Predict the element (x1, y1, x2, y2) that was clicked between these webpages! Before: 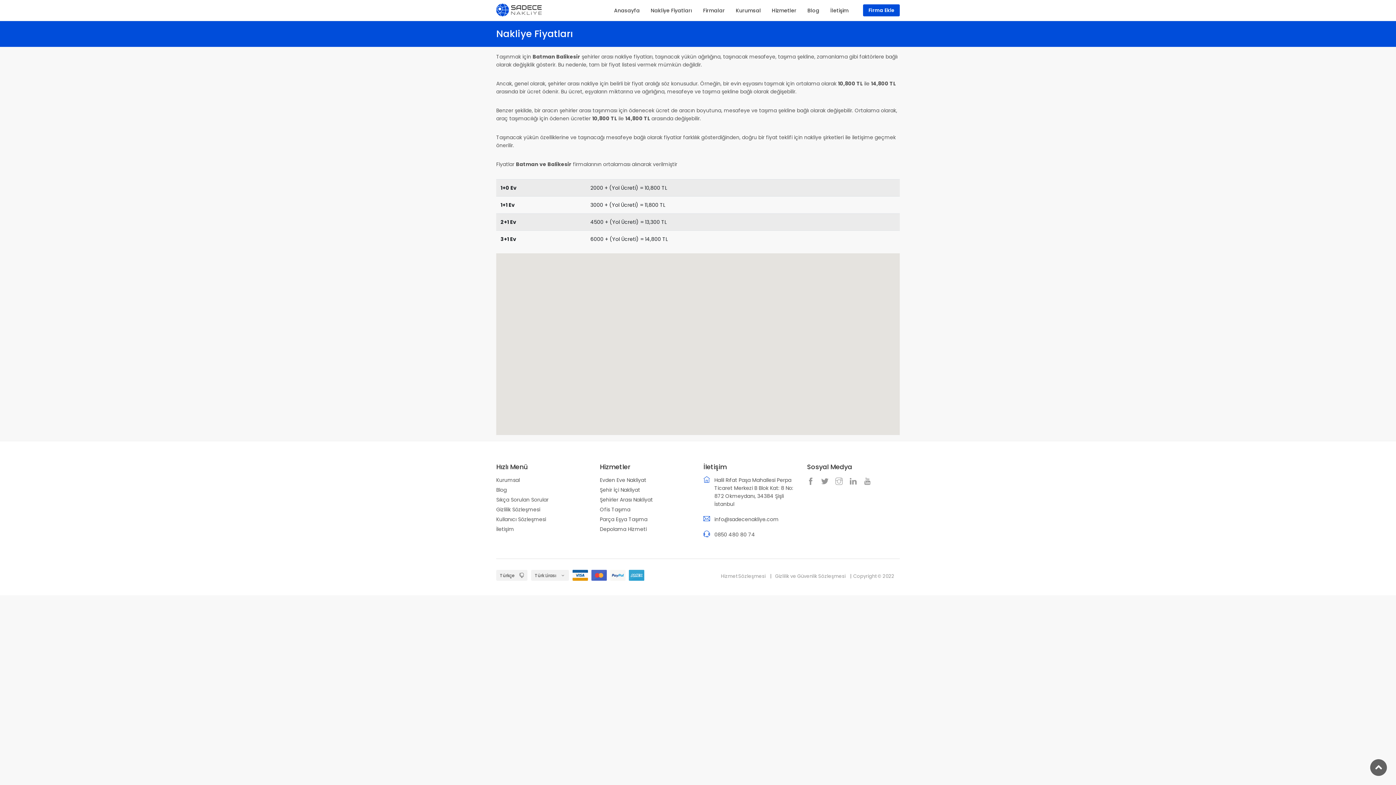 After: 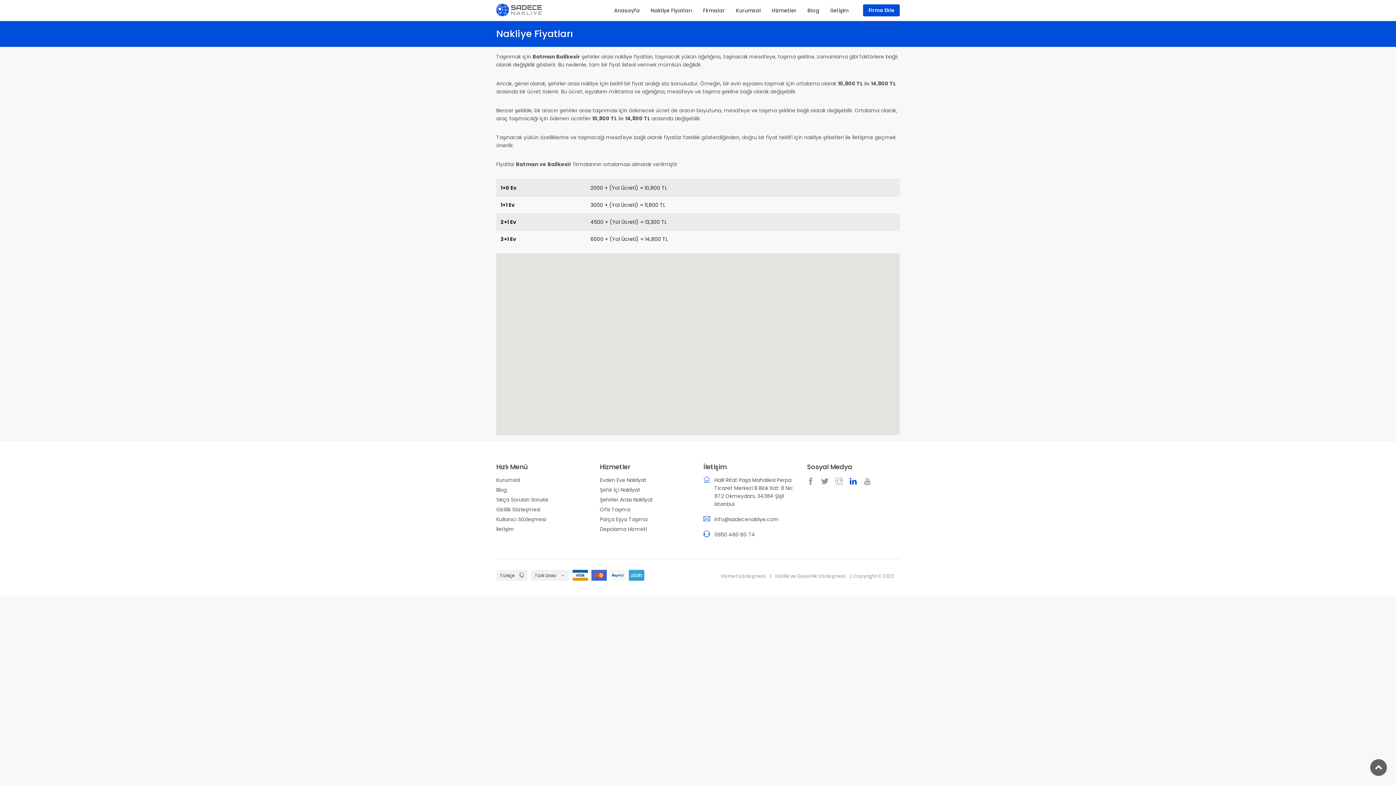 Action: bbox: (849, 476, 860, 488)